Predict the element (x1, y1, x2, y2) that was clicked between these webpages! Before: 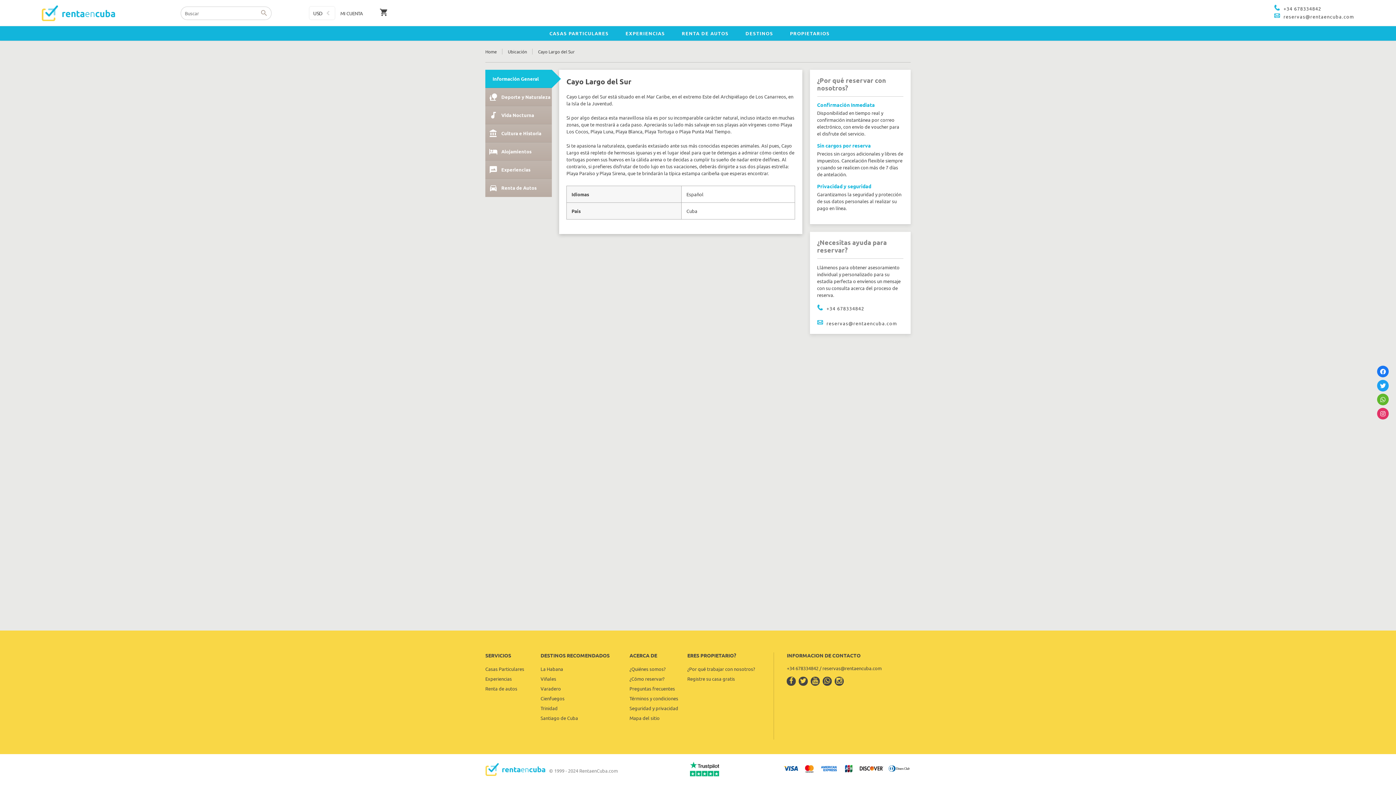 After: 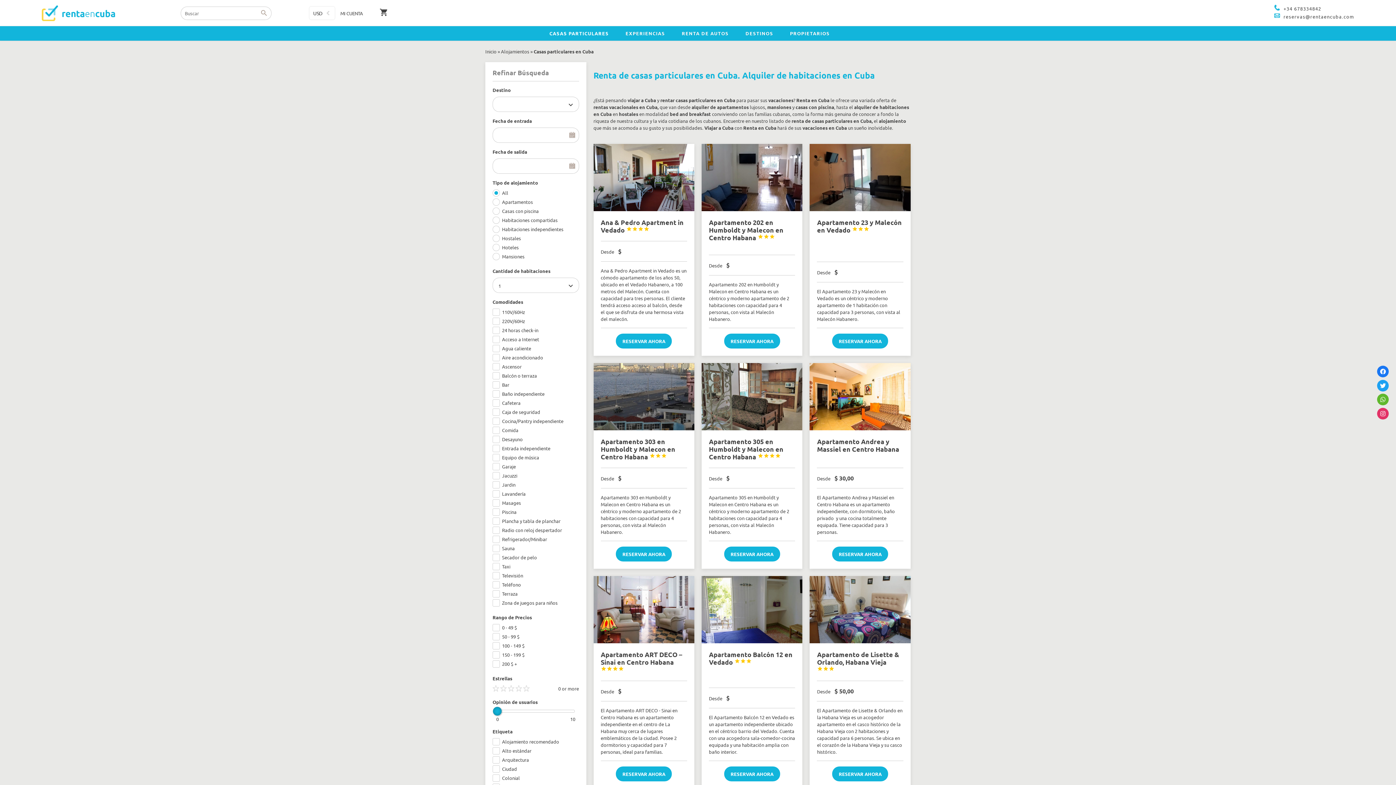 Action: bbox: (485, 666, 524, 672) label: Casas Particulares